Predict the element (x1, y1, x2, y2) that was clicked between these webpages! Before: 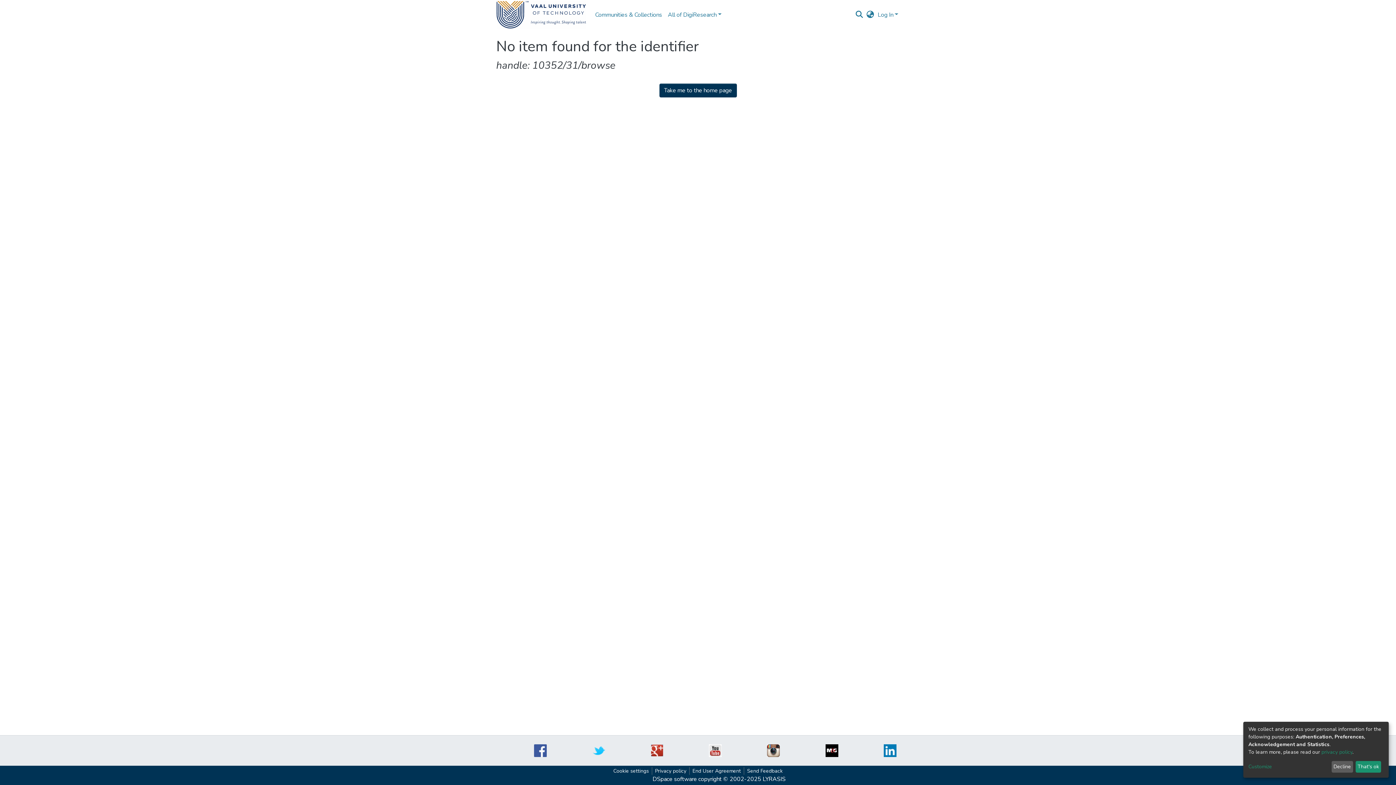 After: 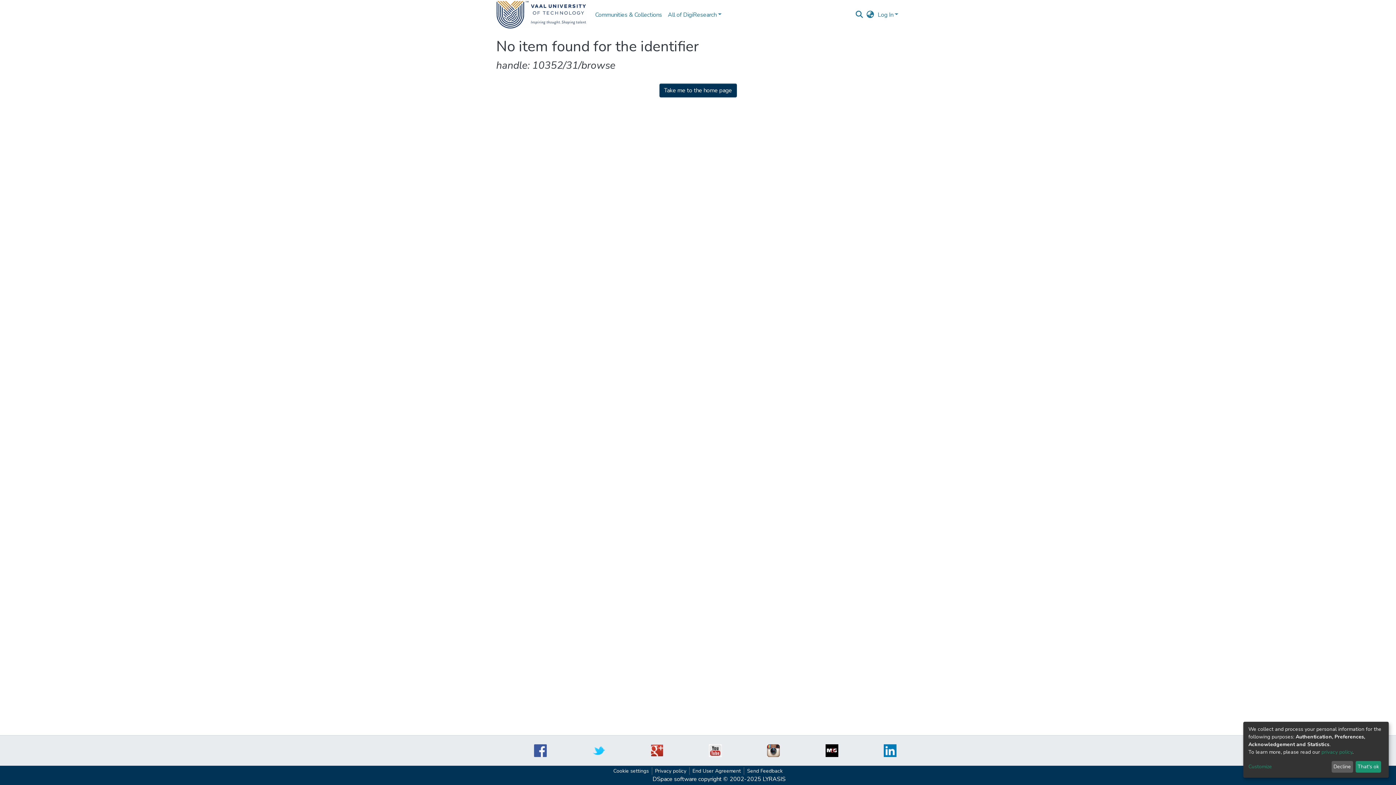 Action: bbox: (767, 746, 780, 754)